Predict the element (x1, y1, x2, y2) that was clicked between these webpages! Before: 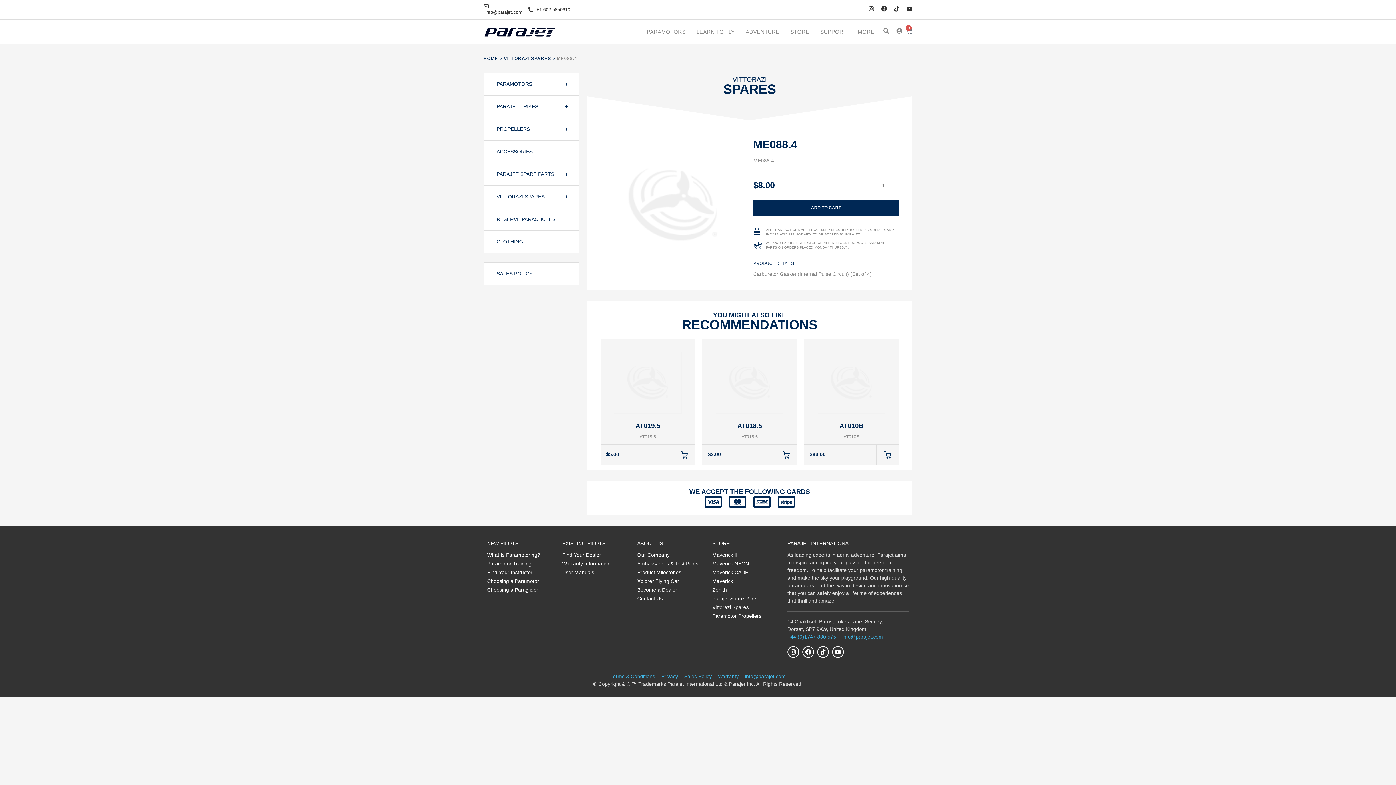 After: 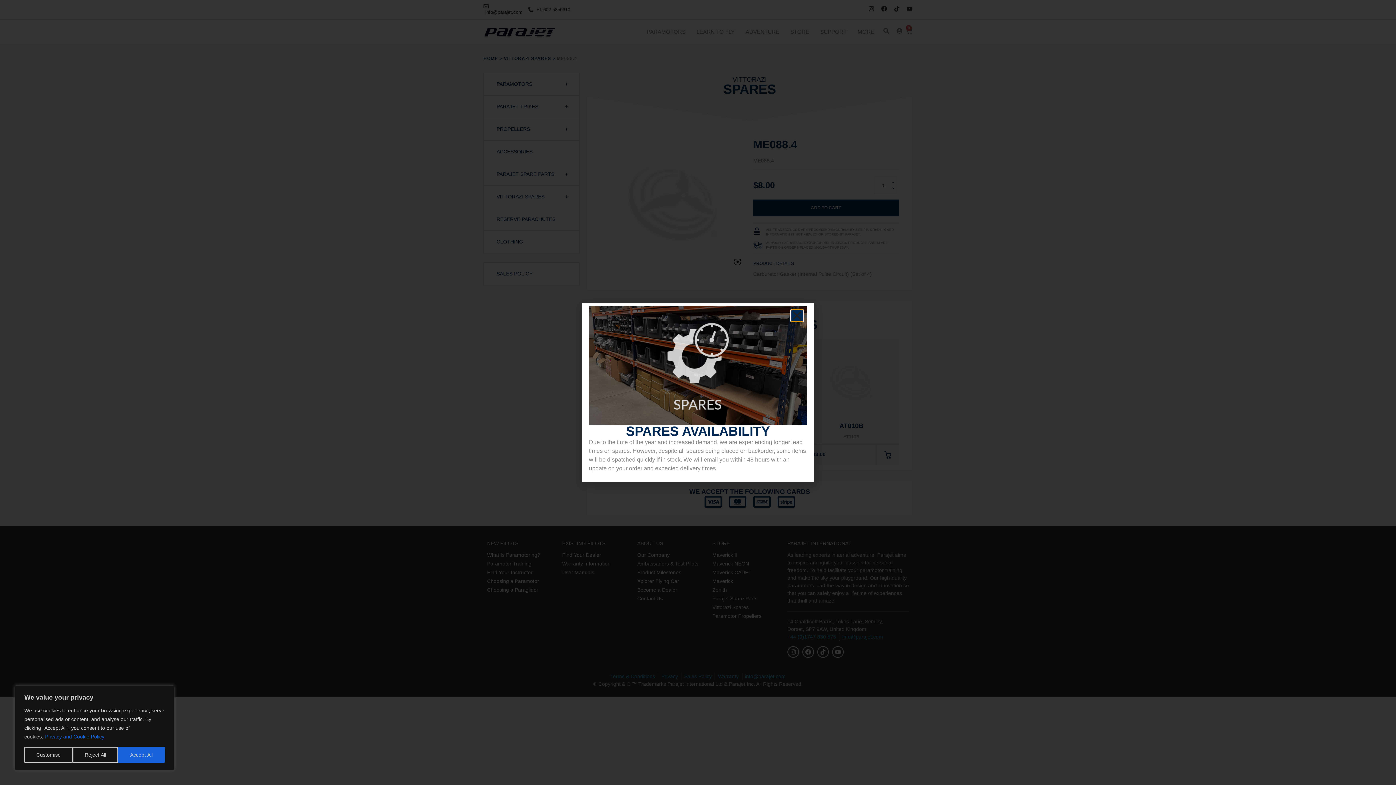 Action: label: info@parajet.com bbox: (483, 3, 522, 15)